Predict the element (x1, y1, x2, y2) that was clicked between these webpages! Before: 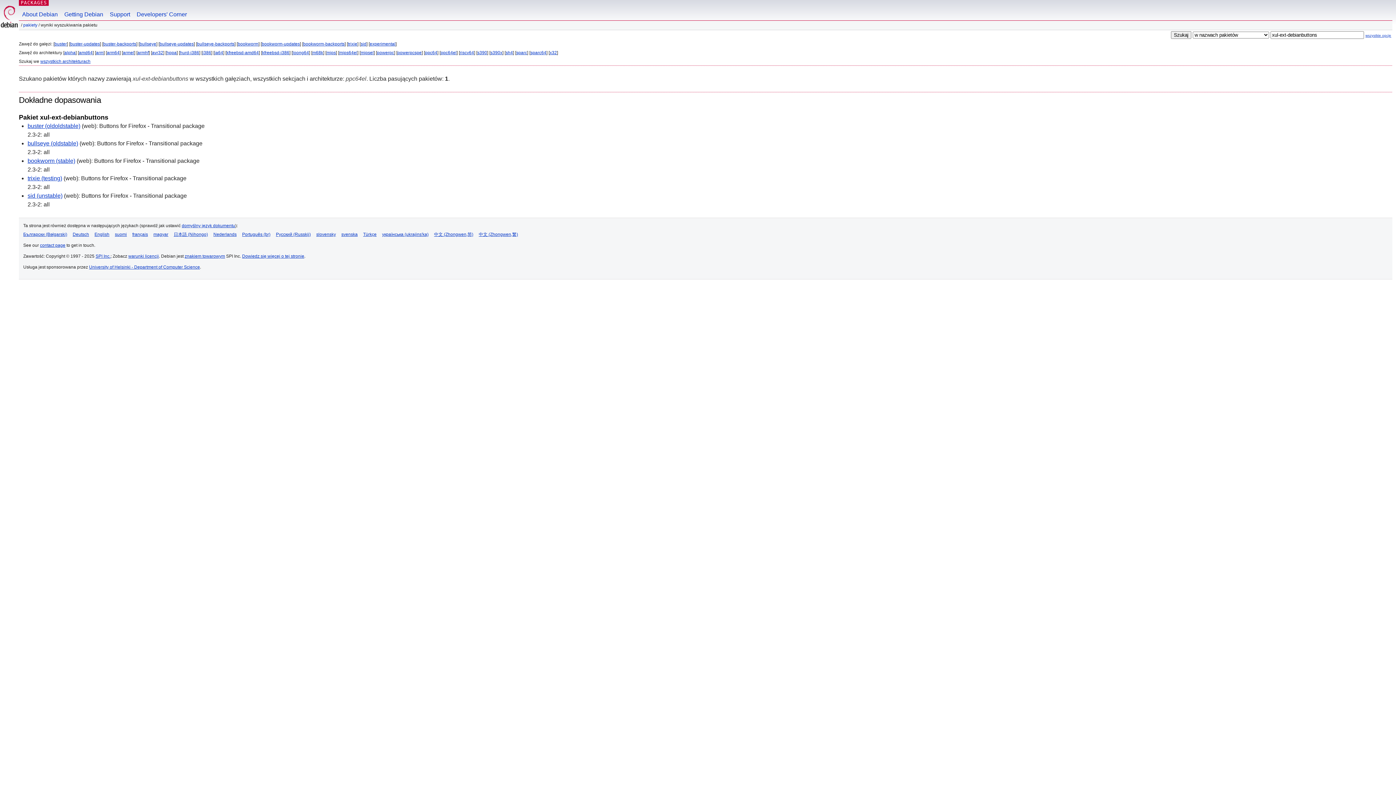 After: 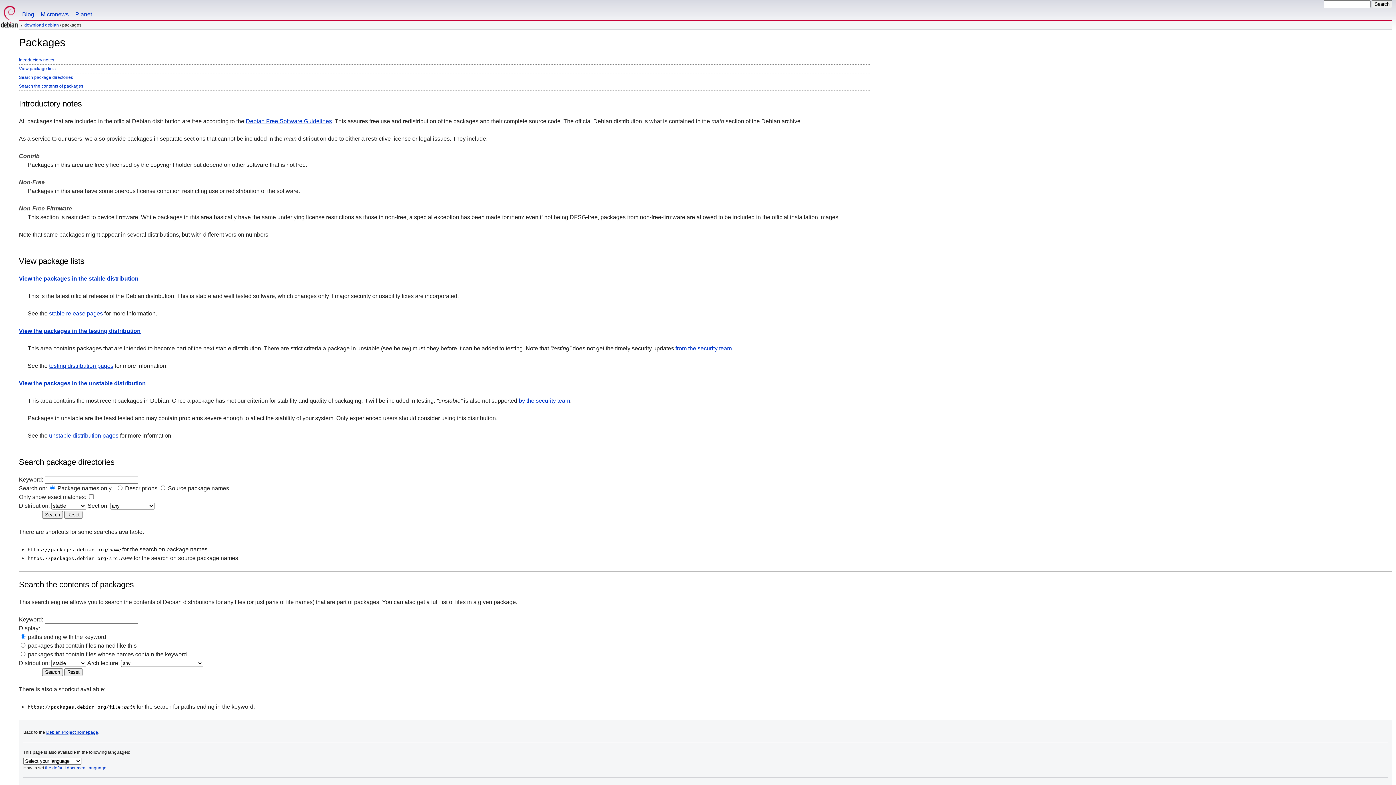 Action: label: pakiety bbox: (23, 22, 37, 27)